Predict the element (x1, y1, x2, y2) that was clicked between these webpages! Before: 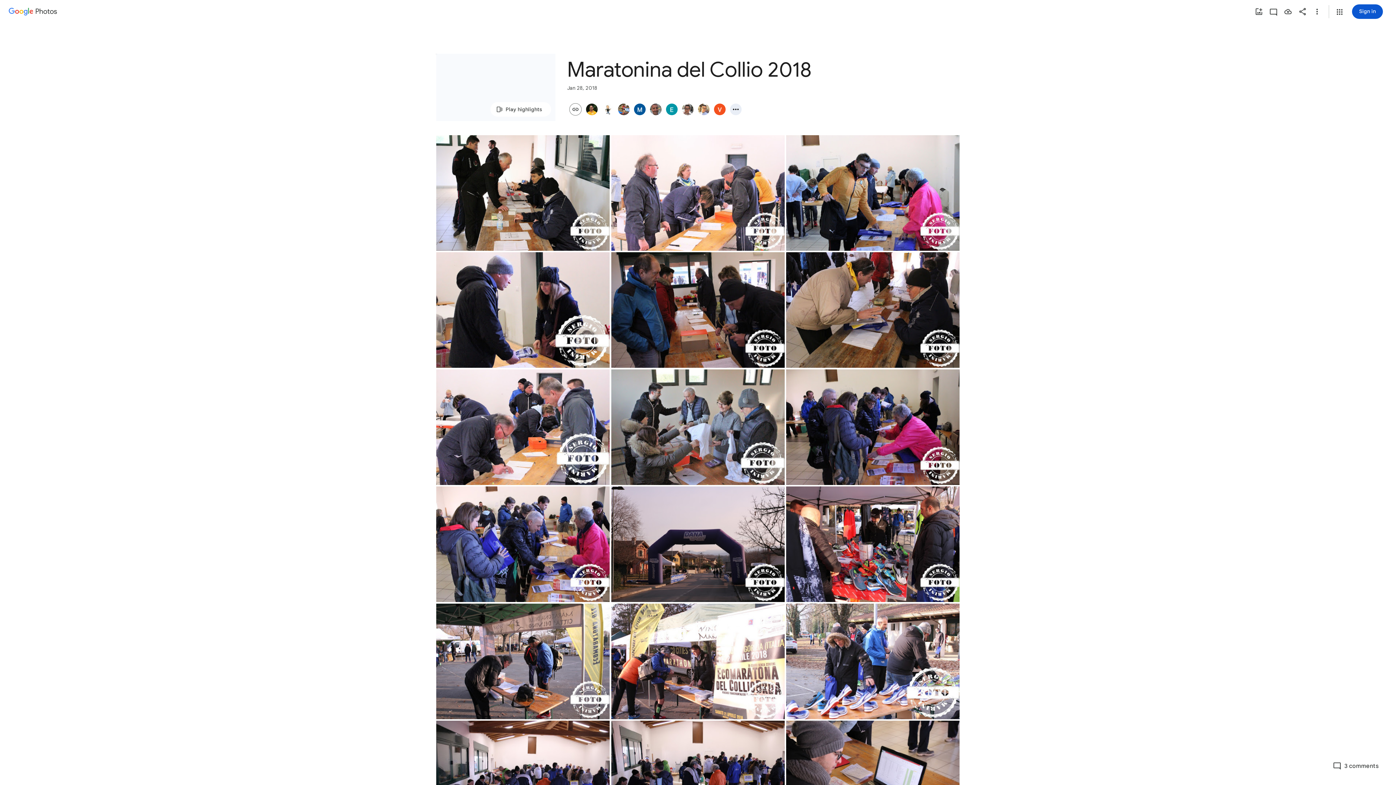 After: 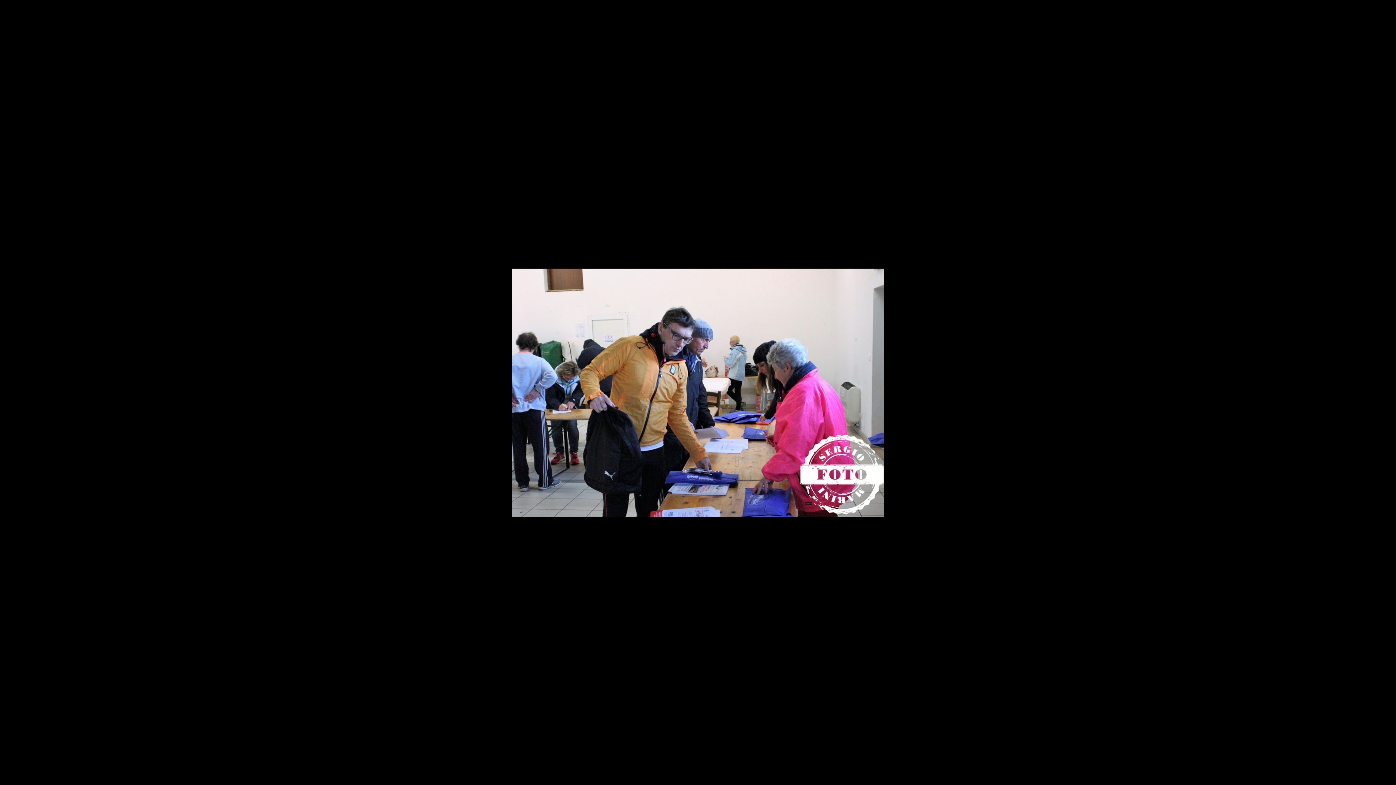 Action: bbox: (786, 135, 959, 250) label: Photo - Landscape - Jan 28, 2018, 9:40:14 AM